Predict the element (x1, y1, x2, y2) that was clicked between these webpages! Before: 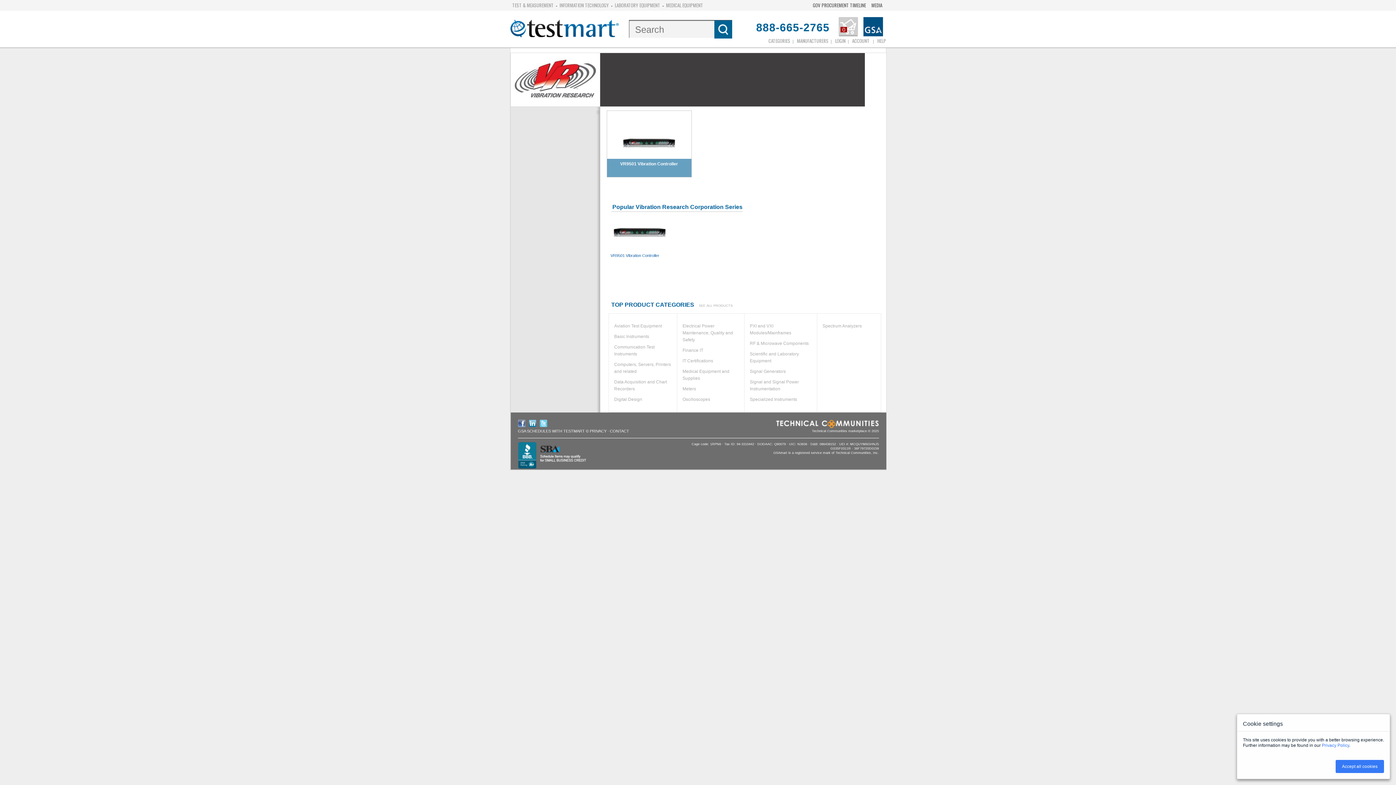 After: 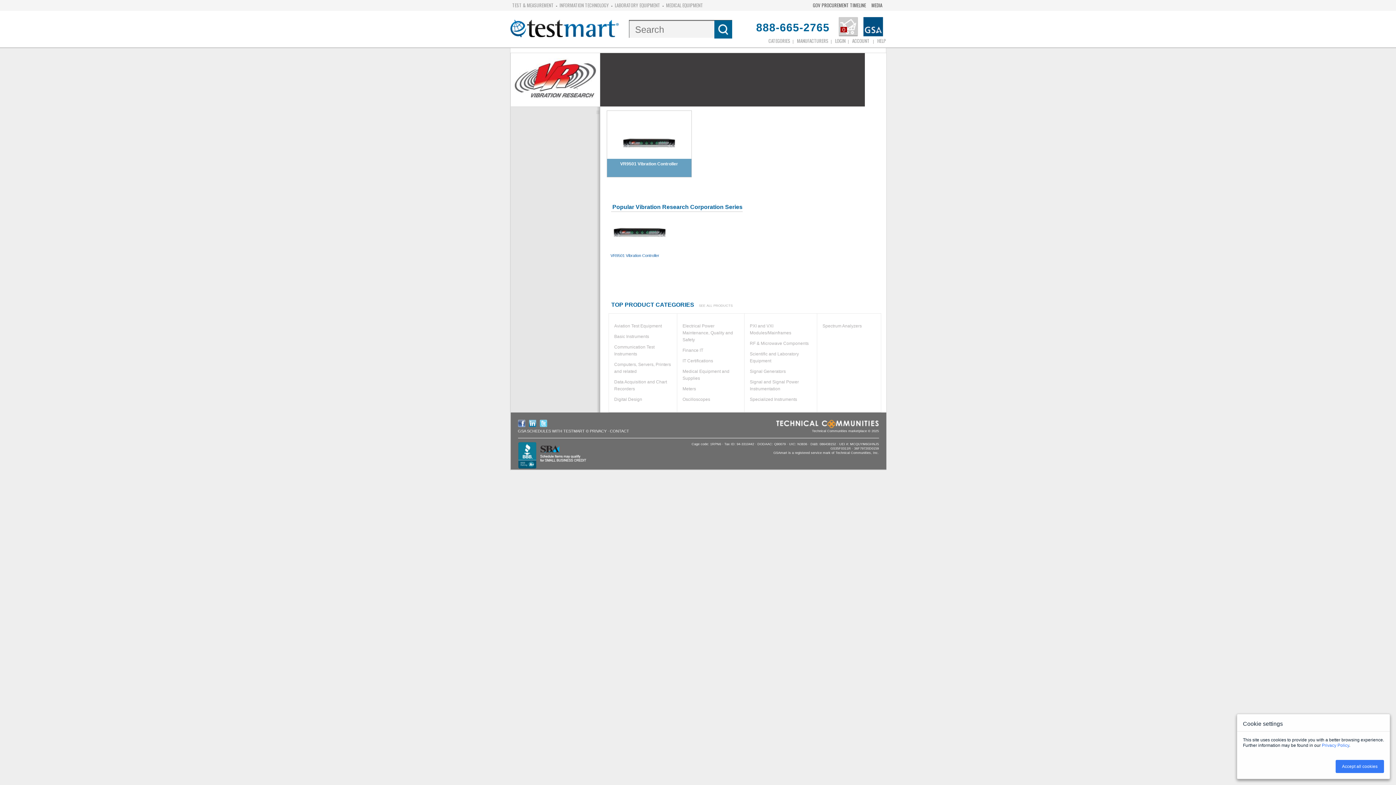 Action: bbox: (518, 420, 525, 427)